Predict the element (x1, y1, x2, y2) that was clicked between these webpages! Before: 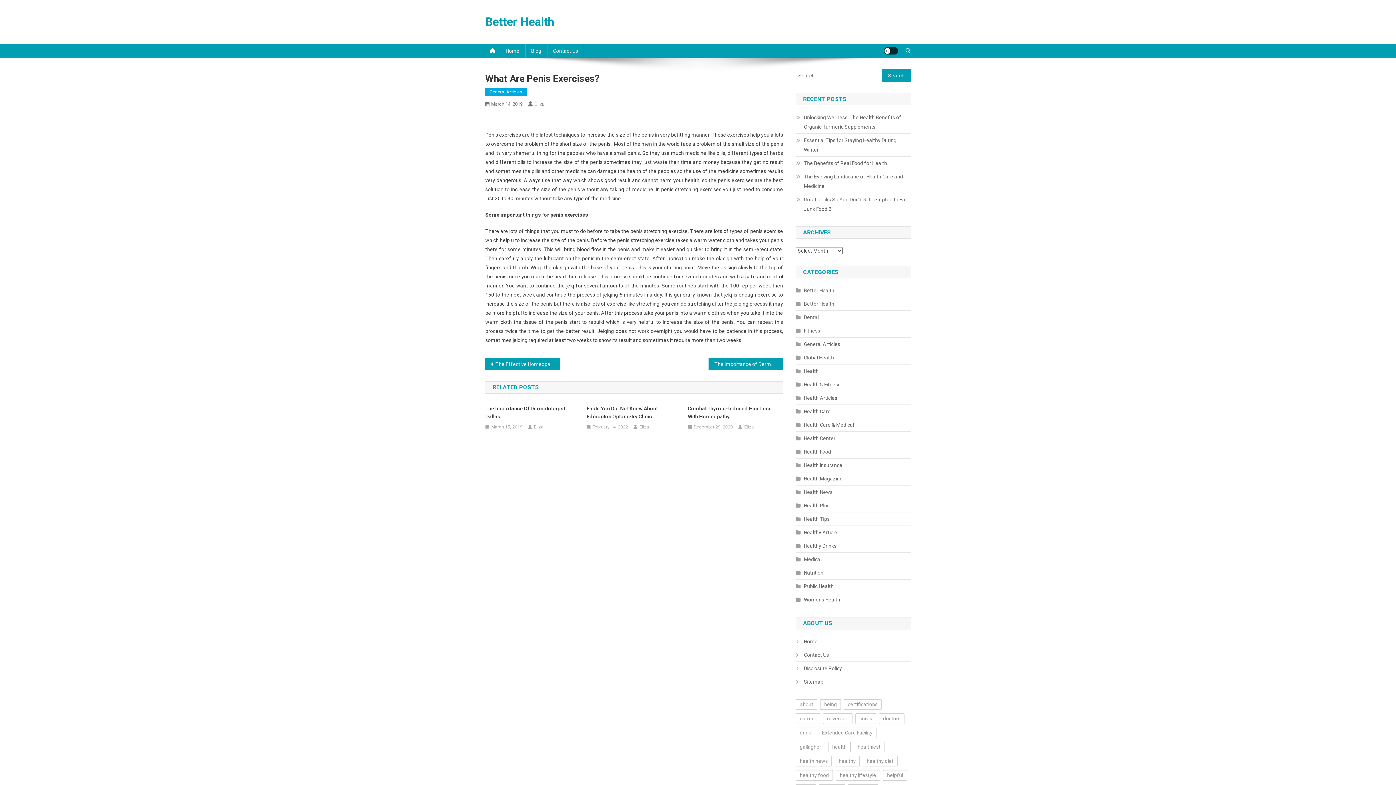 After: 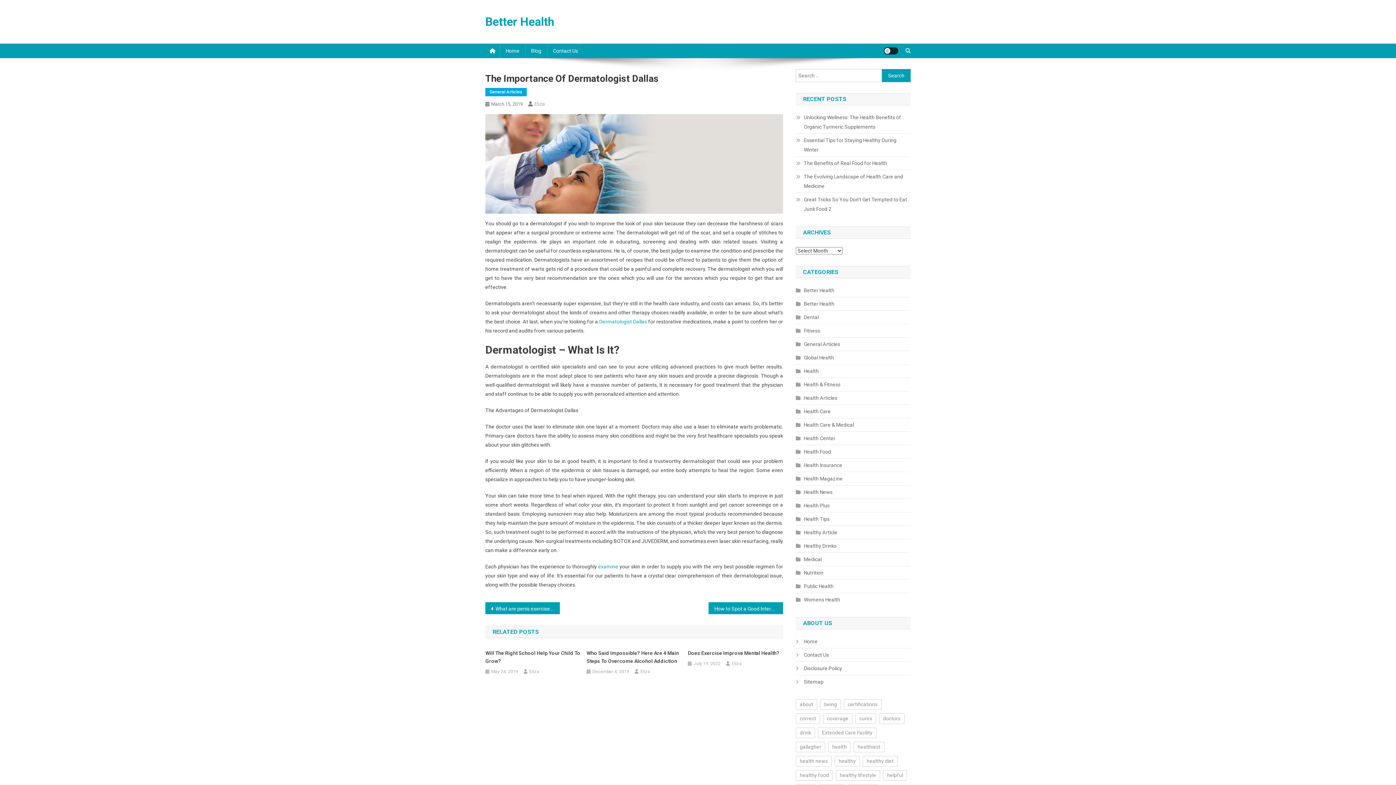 Action: bbox: (491, 423, 522, 431) label: March 15, 2019